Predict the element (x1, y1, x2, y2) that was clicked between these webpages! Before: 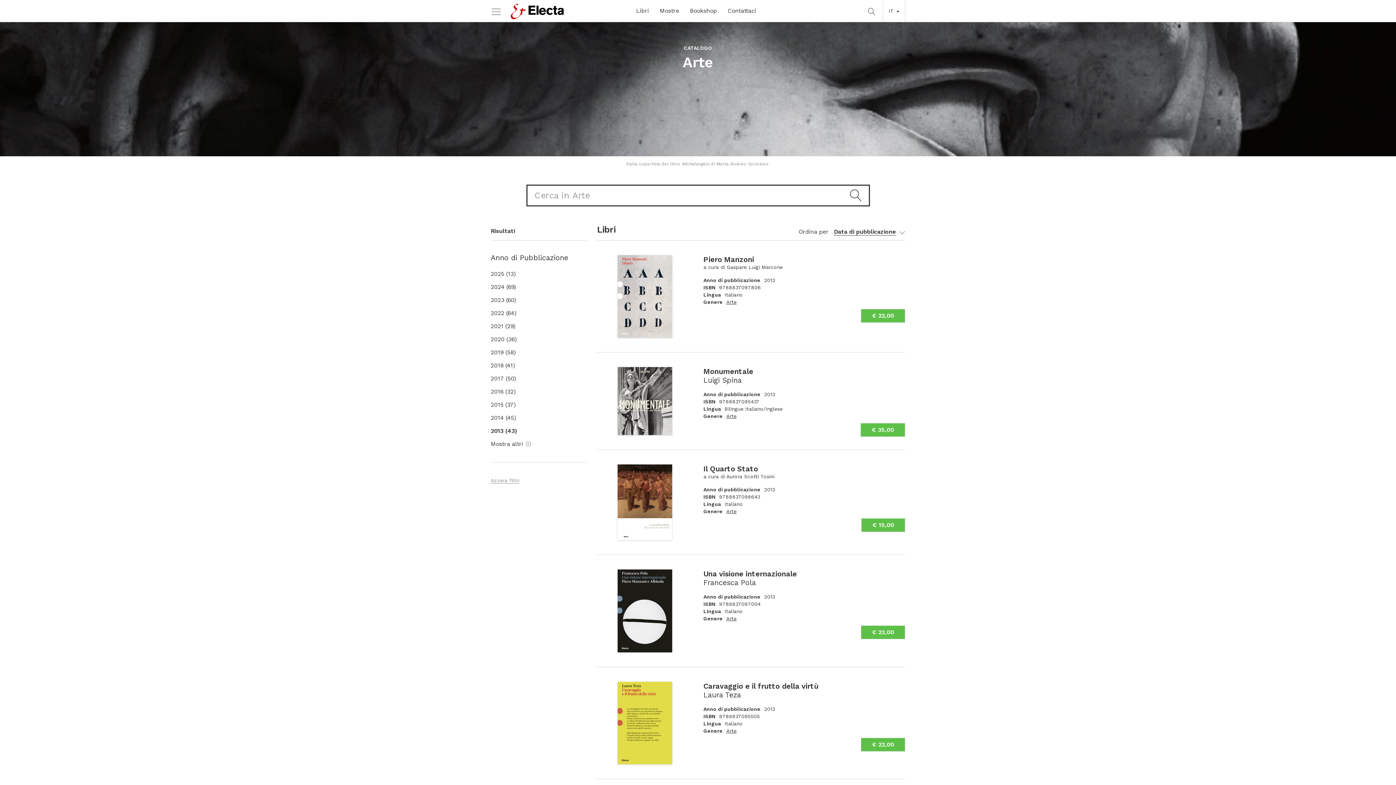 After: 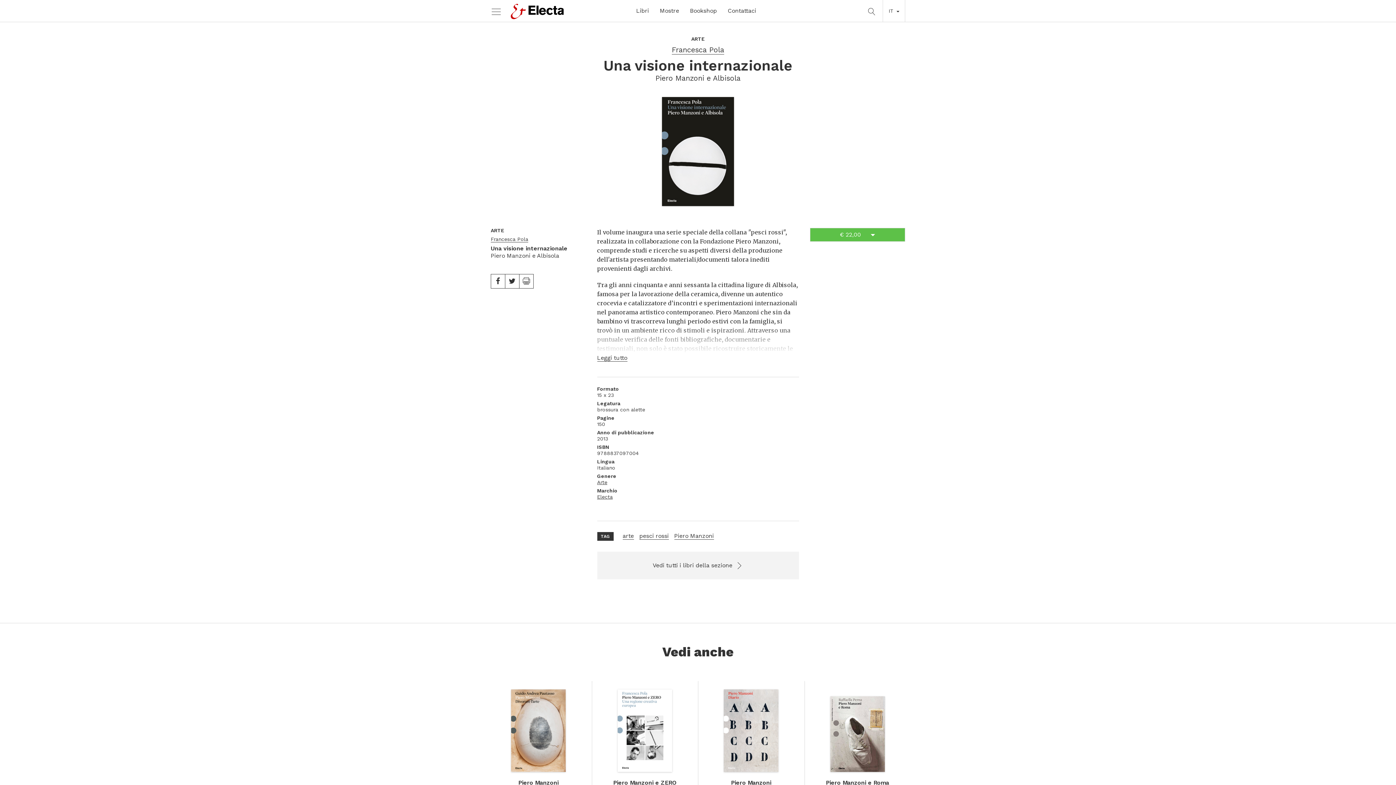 Action: bbox: (597, 569, 692, 652)